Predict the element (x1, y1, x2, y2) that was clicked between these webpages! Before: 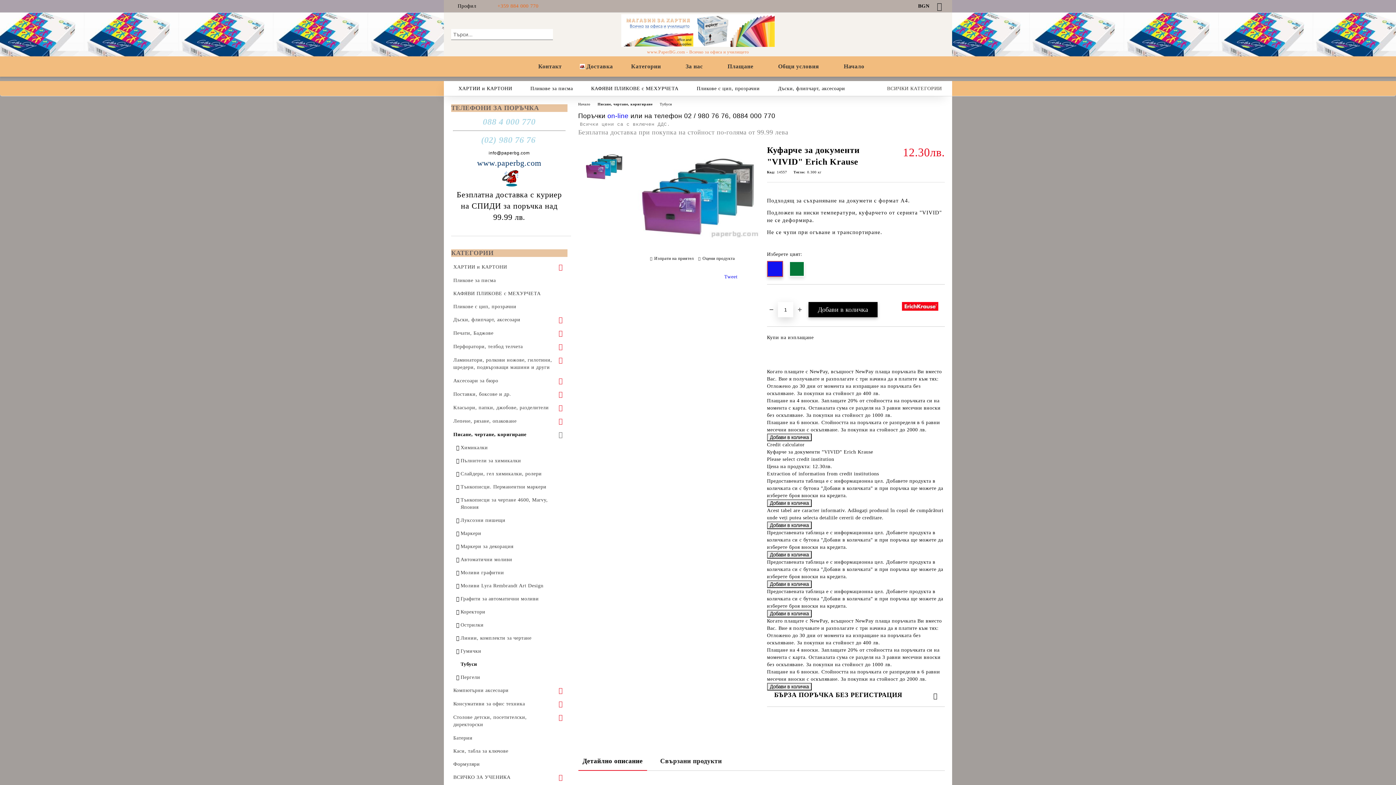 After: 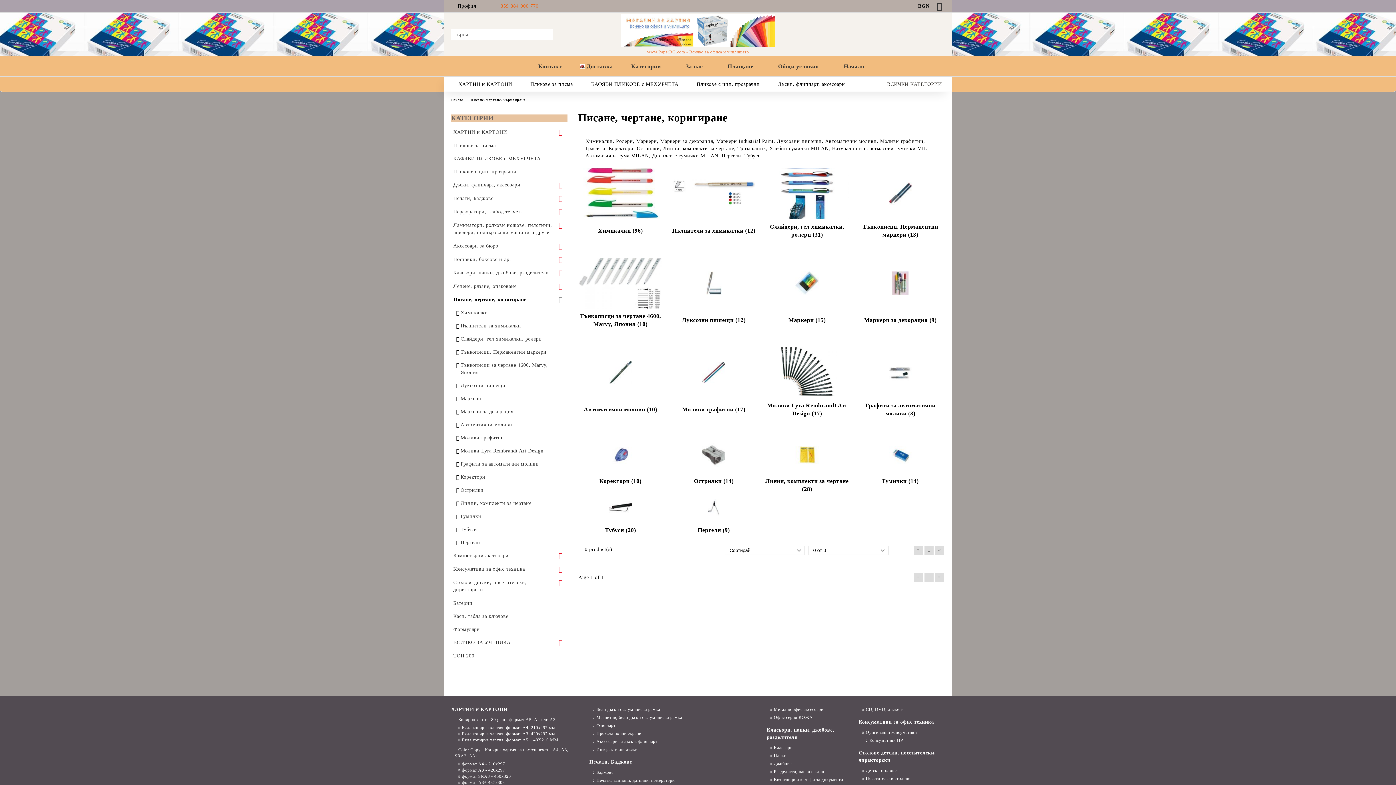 Action: bbox: (451, 428, 567, 441) label: Писане, чертане, коригиране